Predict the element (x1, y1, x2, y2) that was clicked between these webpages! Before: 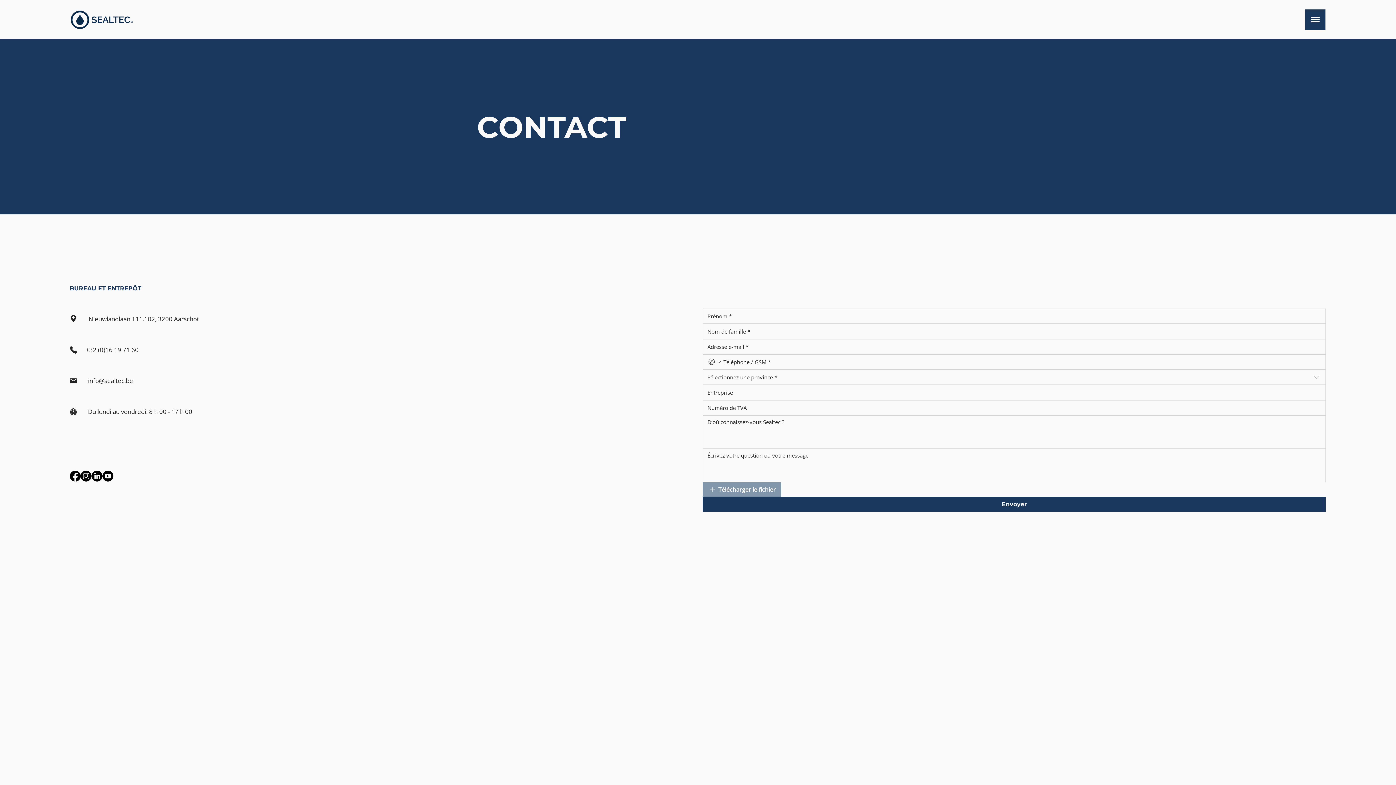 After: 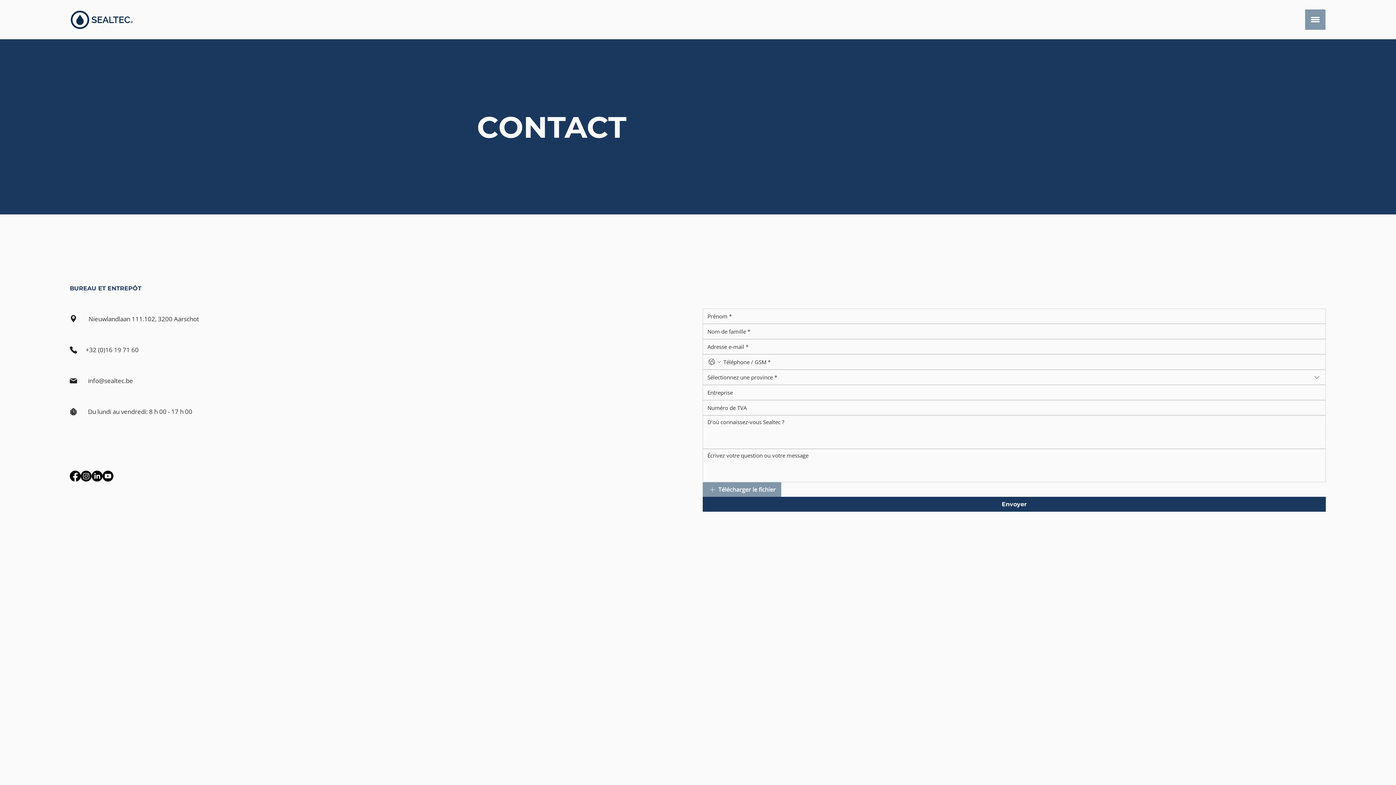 Action: label: Menu bbox: (1304, 8, 1326, 30)